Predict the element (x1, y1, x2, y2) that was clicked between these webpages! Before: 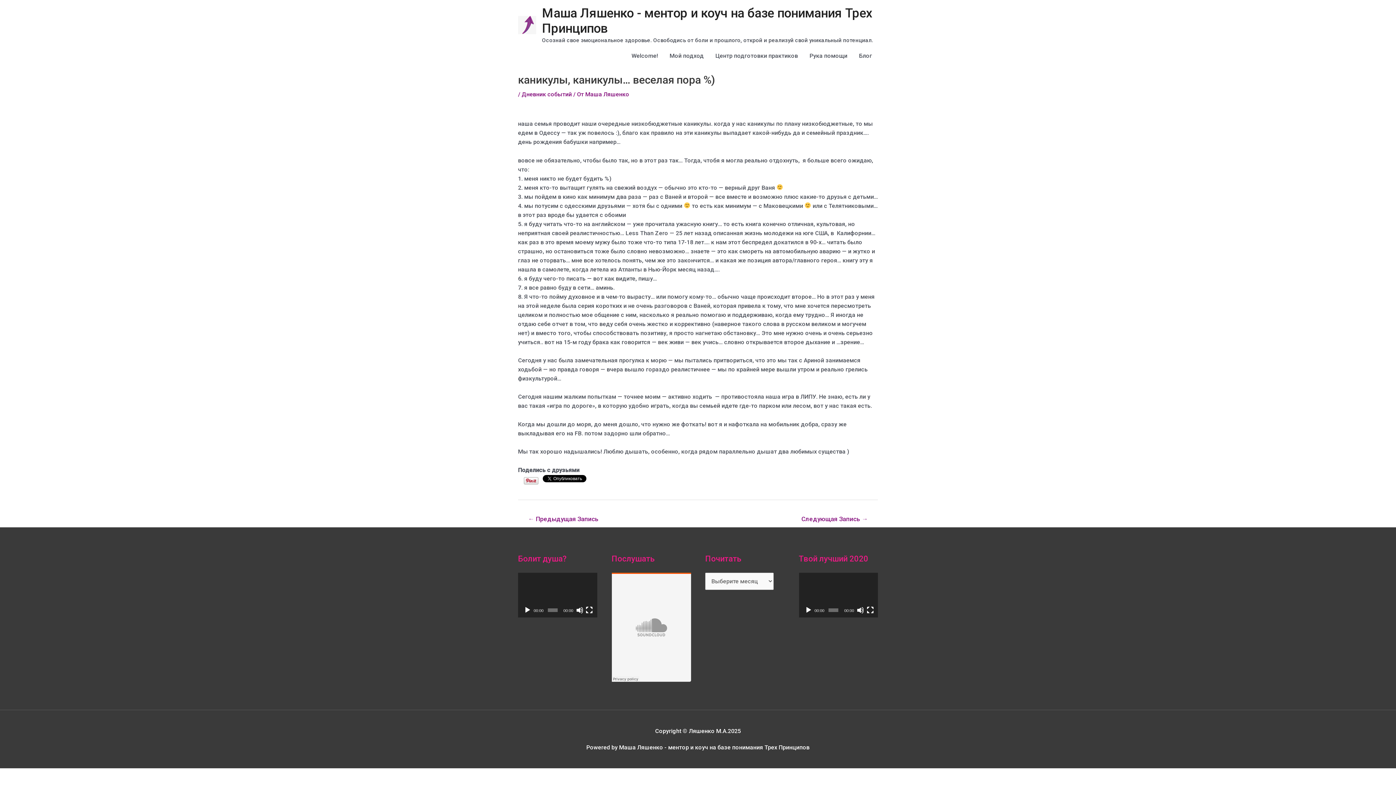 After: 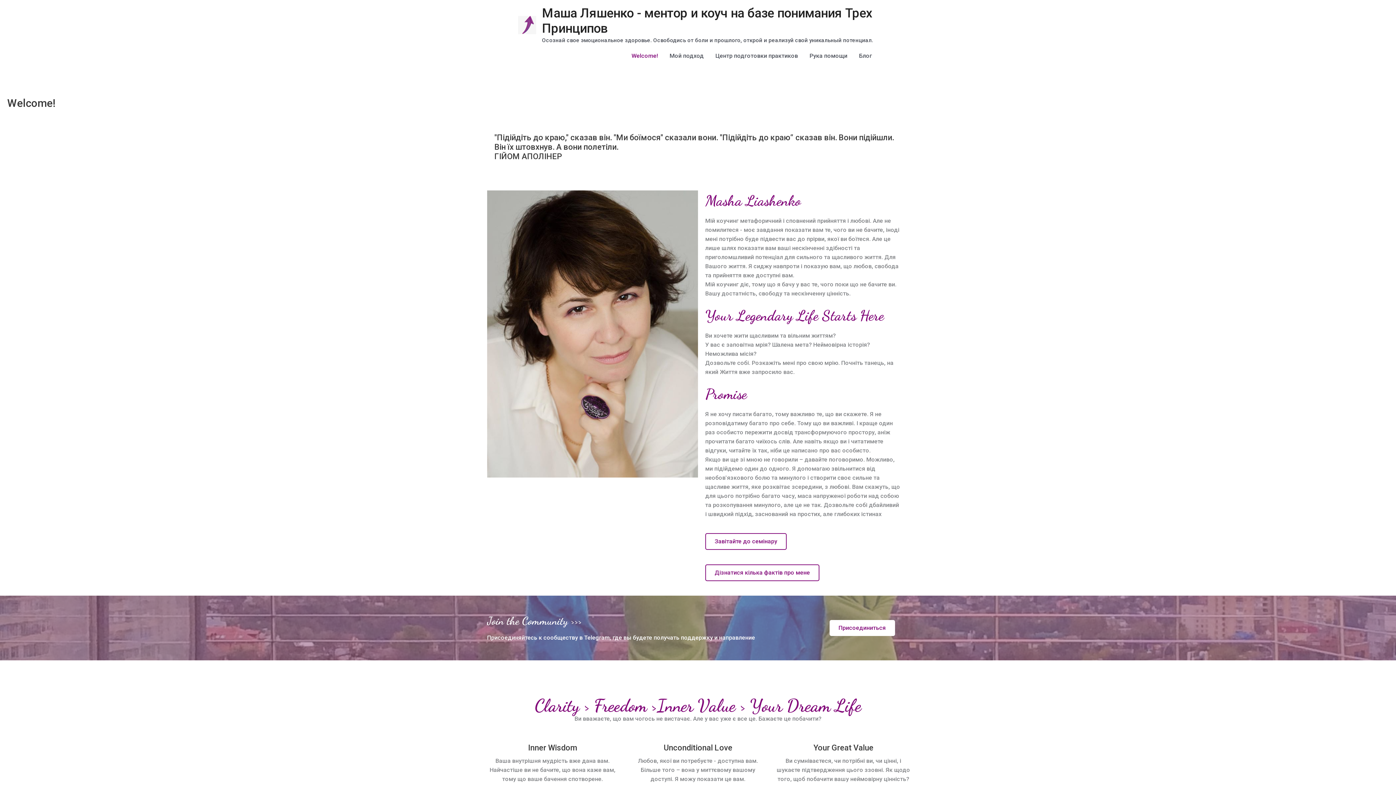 Action: label: Welcome! bbox: (625, 44, 664, 67)